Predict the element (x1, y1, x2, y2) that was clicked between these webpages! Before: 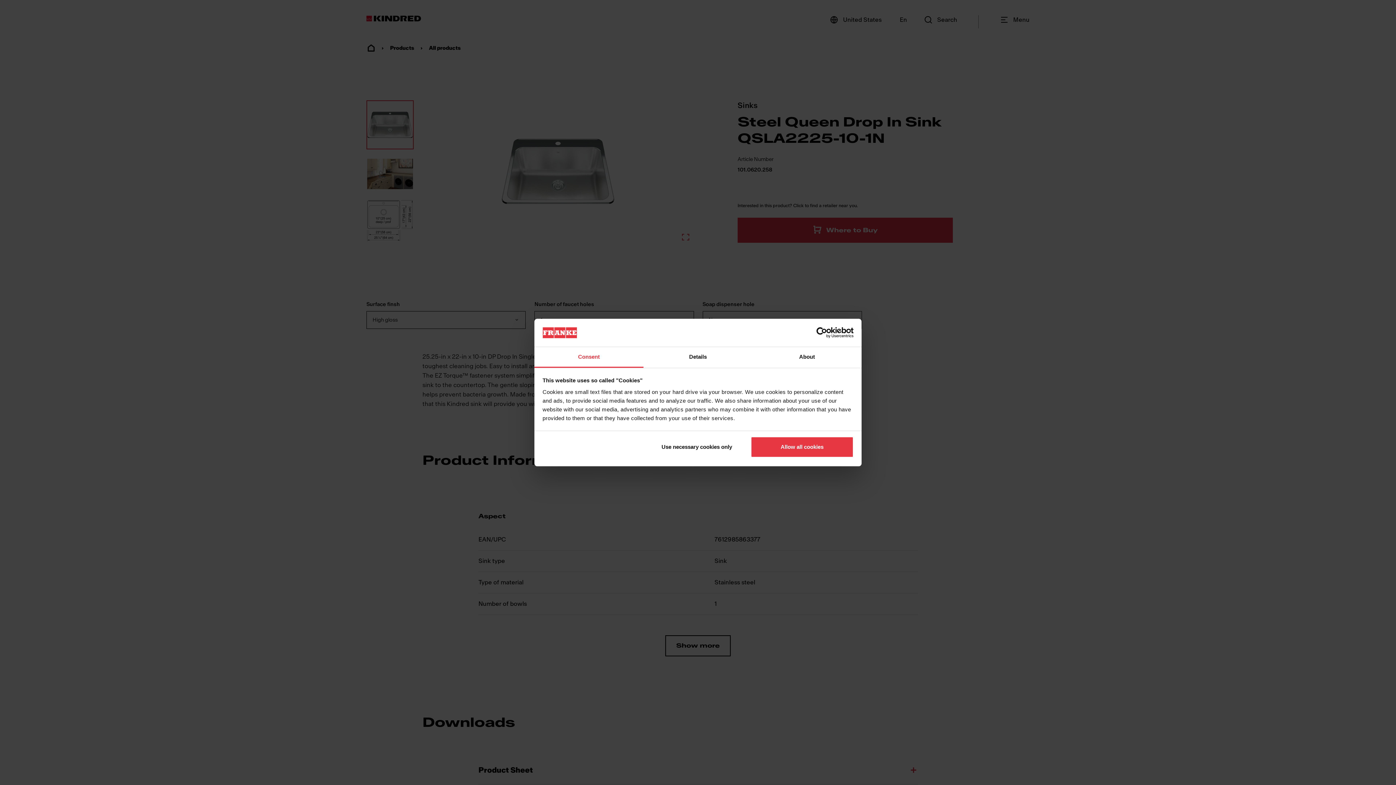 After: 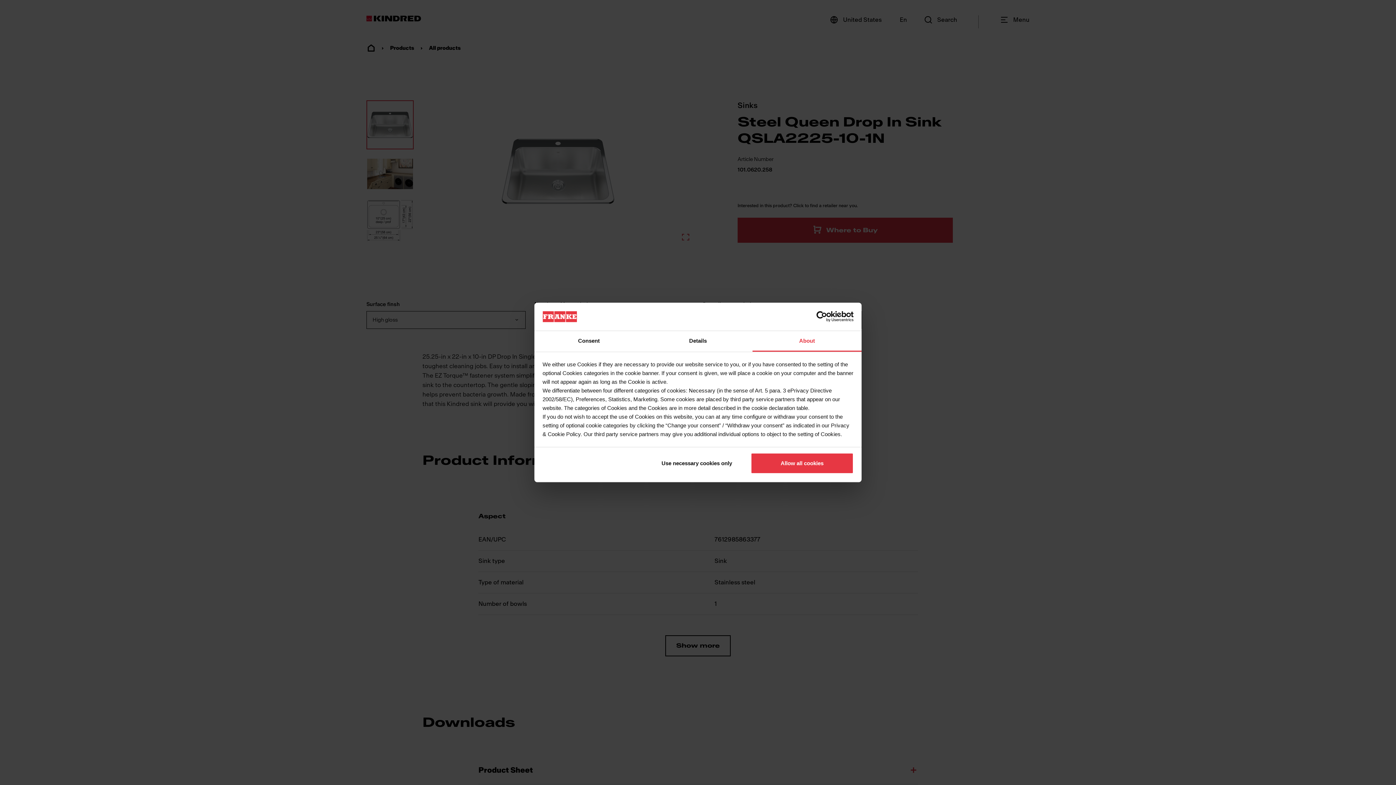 Action: bbox: (752, 347, 861, 367) label: About